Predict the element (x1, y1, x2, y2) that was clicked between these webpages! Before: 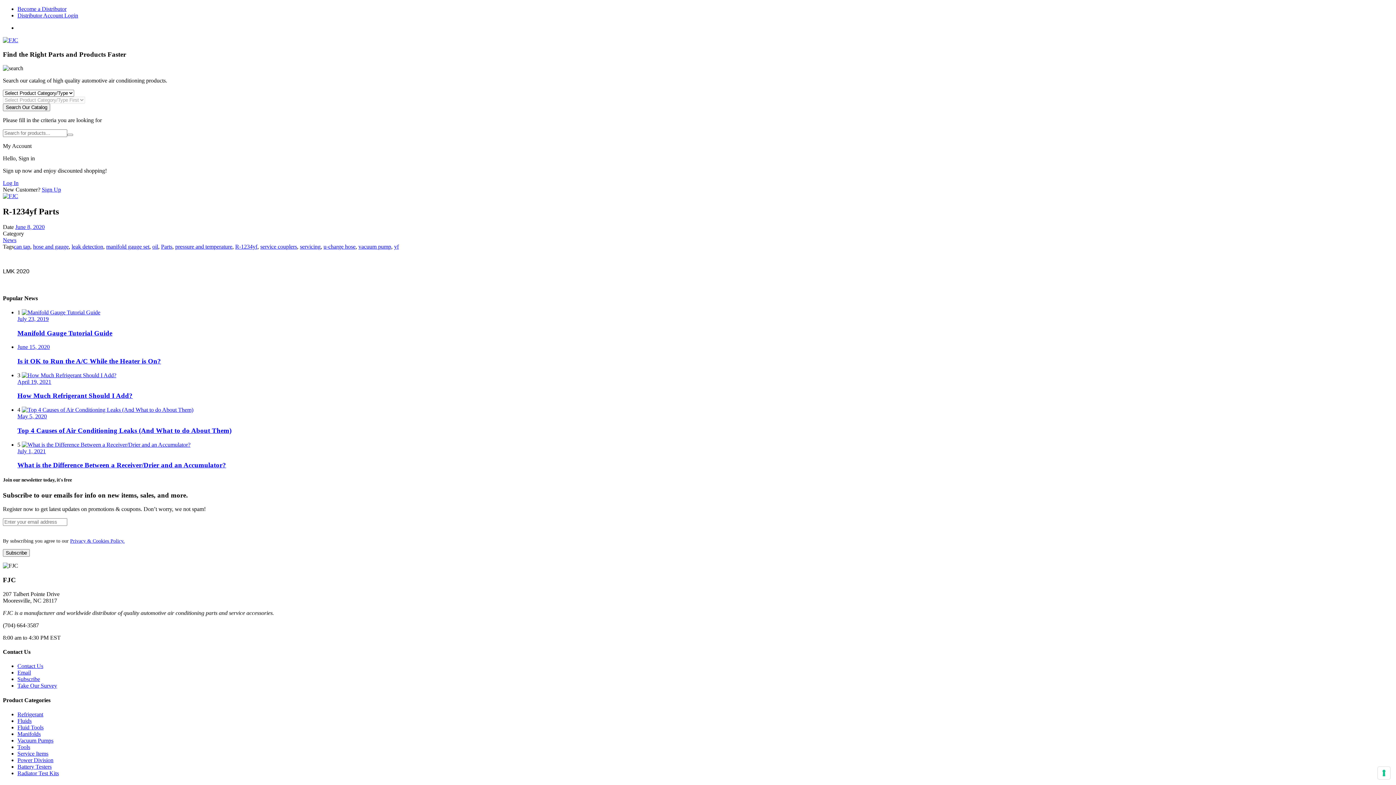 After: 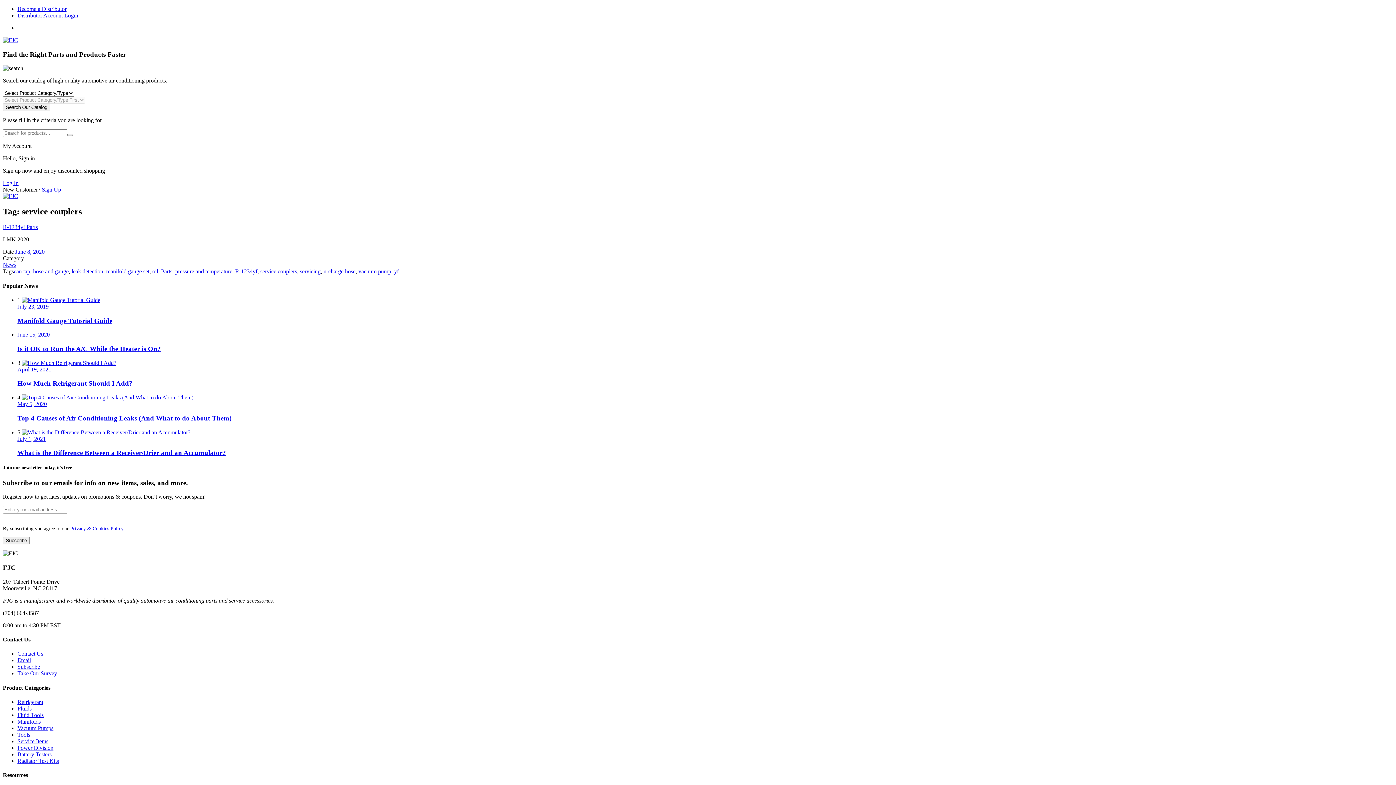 Action: label: service couplers bbox: (260, 243, 297, 249)